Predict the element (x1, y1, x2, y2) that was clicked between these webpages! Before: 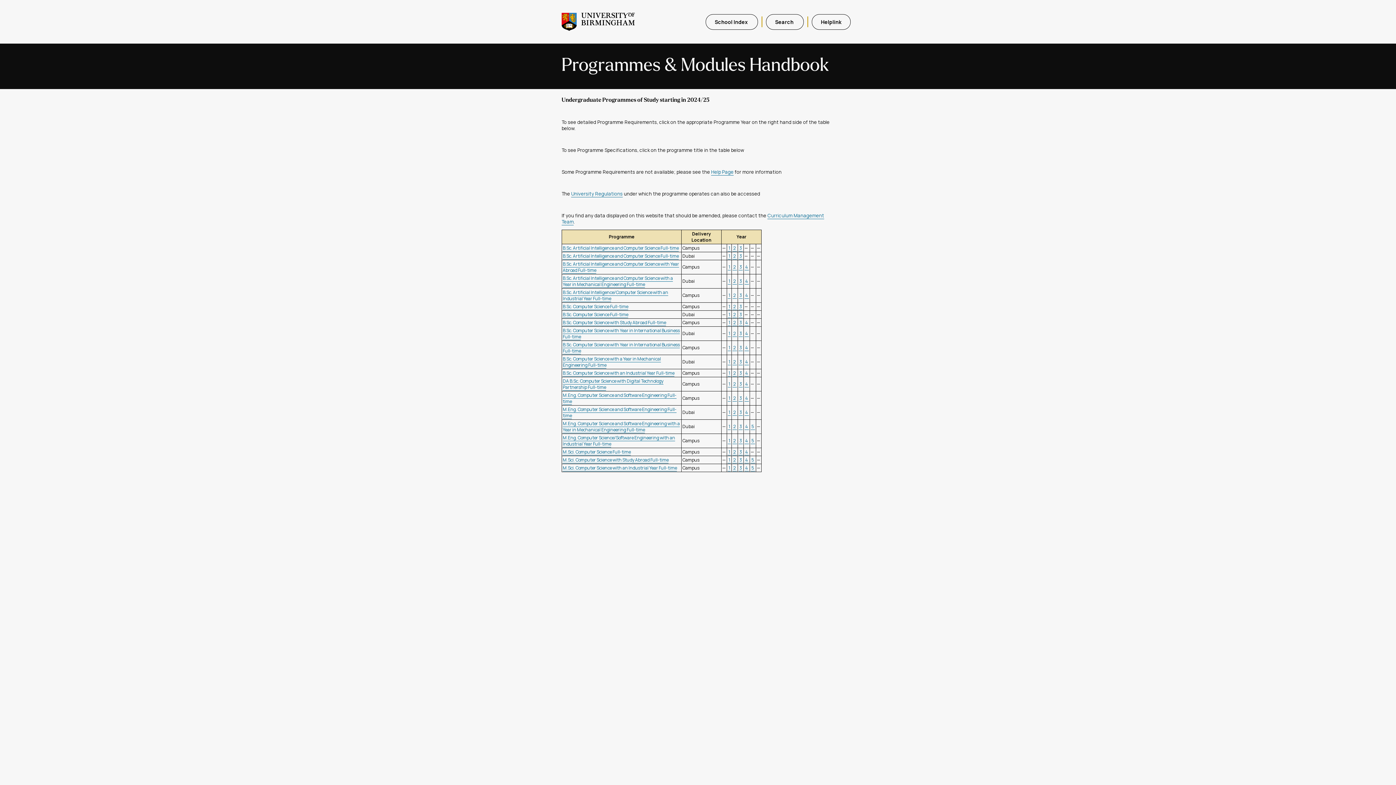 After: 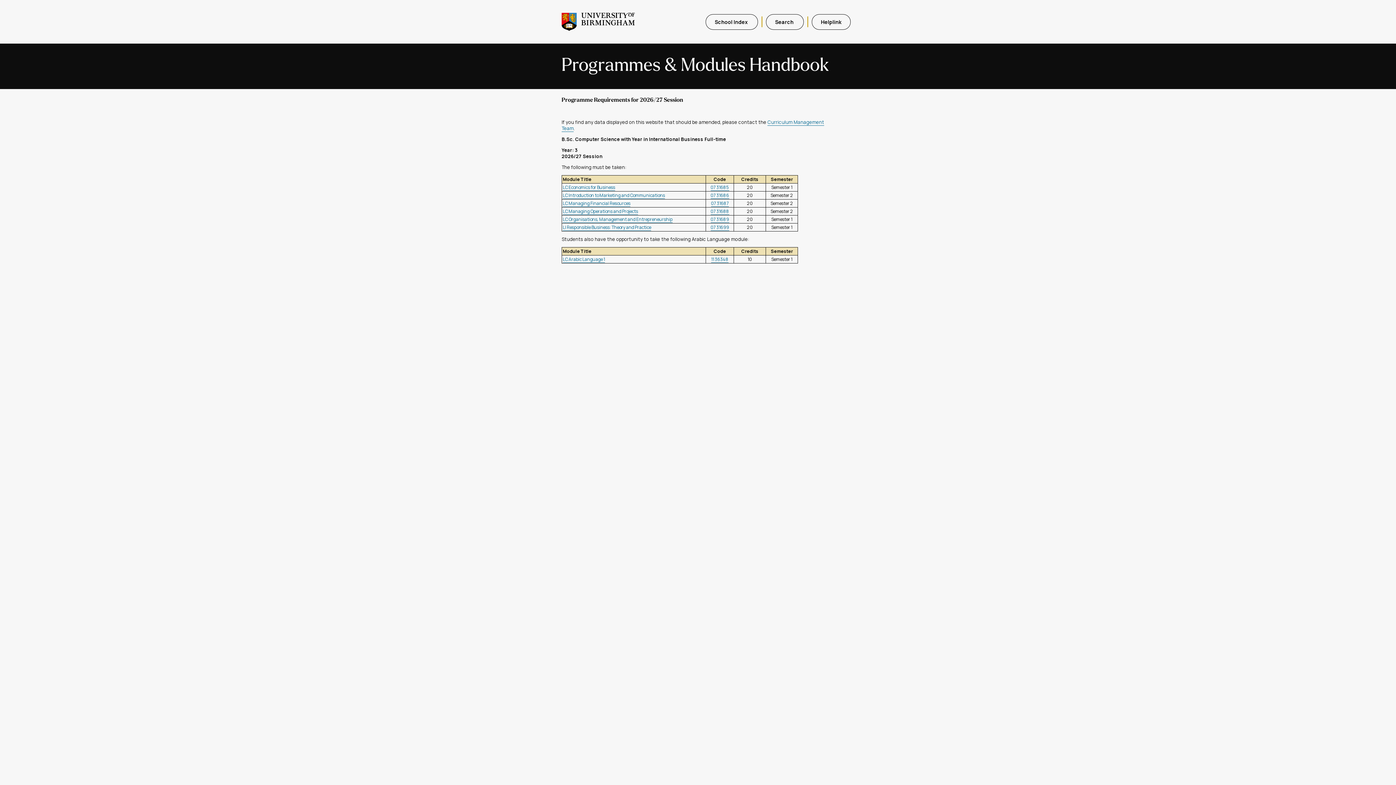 Action: label:  3  bbox: (738, 330, 742, 337)